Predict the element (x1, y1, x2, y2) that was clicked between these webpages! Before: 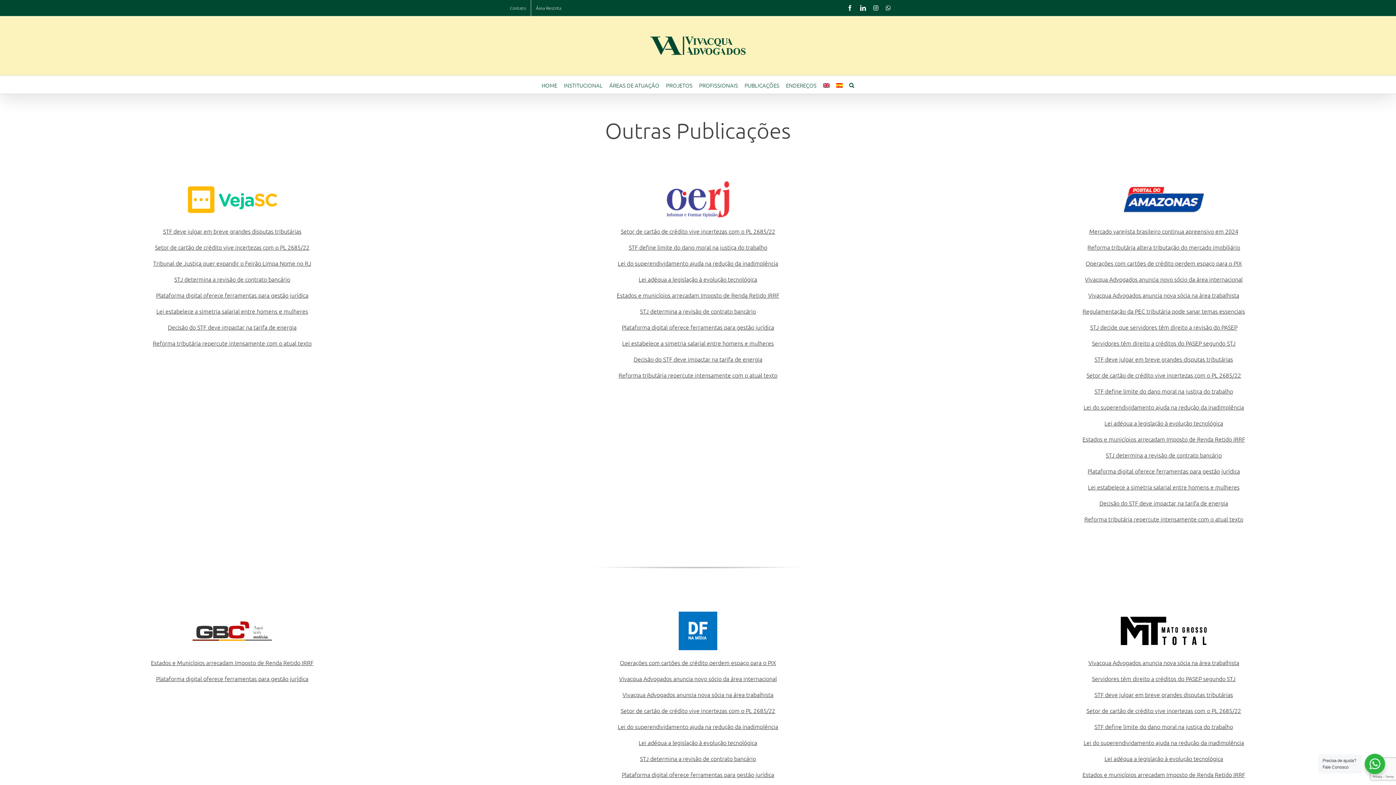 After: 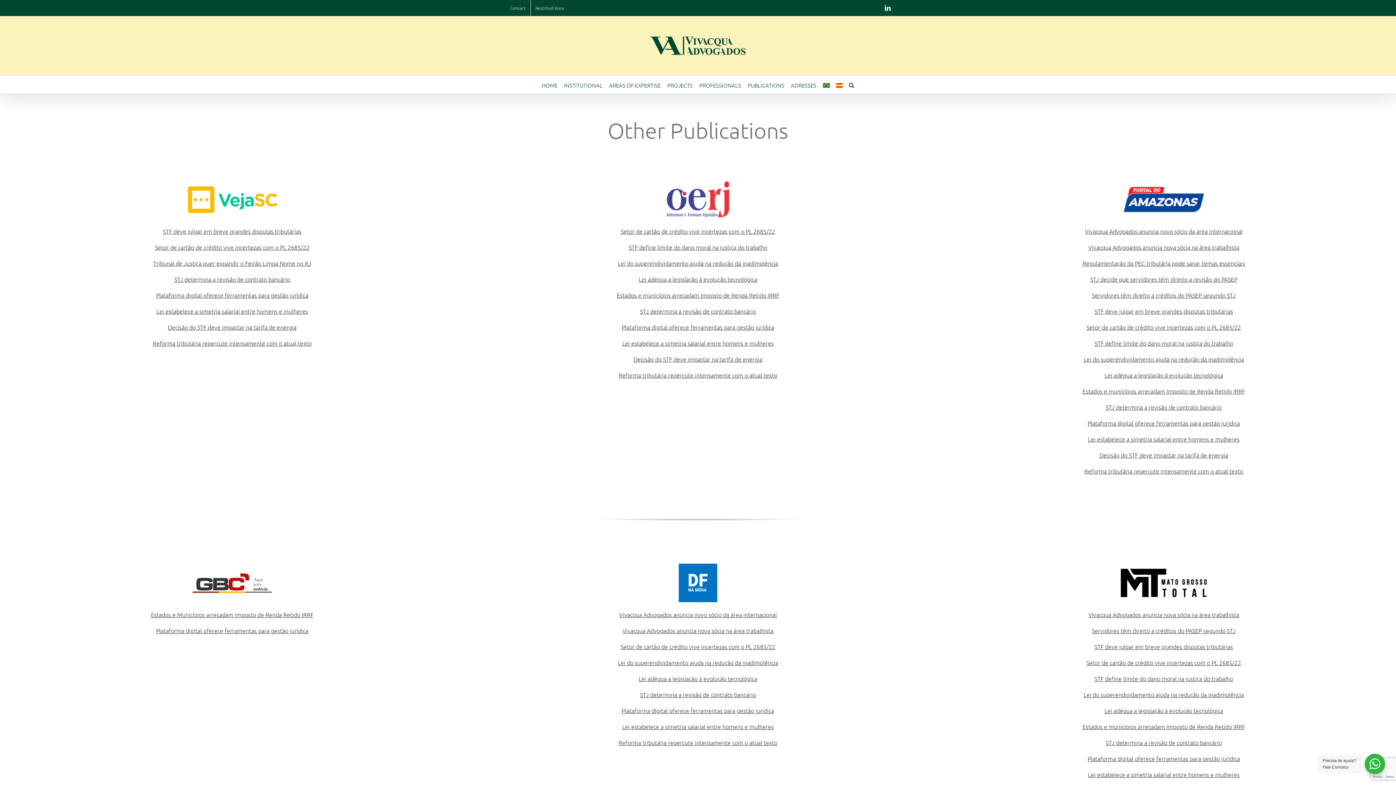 Action: bbox: (823, 75, 829, 93)